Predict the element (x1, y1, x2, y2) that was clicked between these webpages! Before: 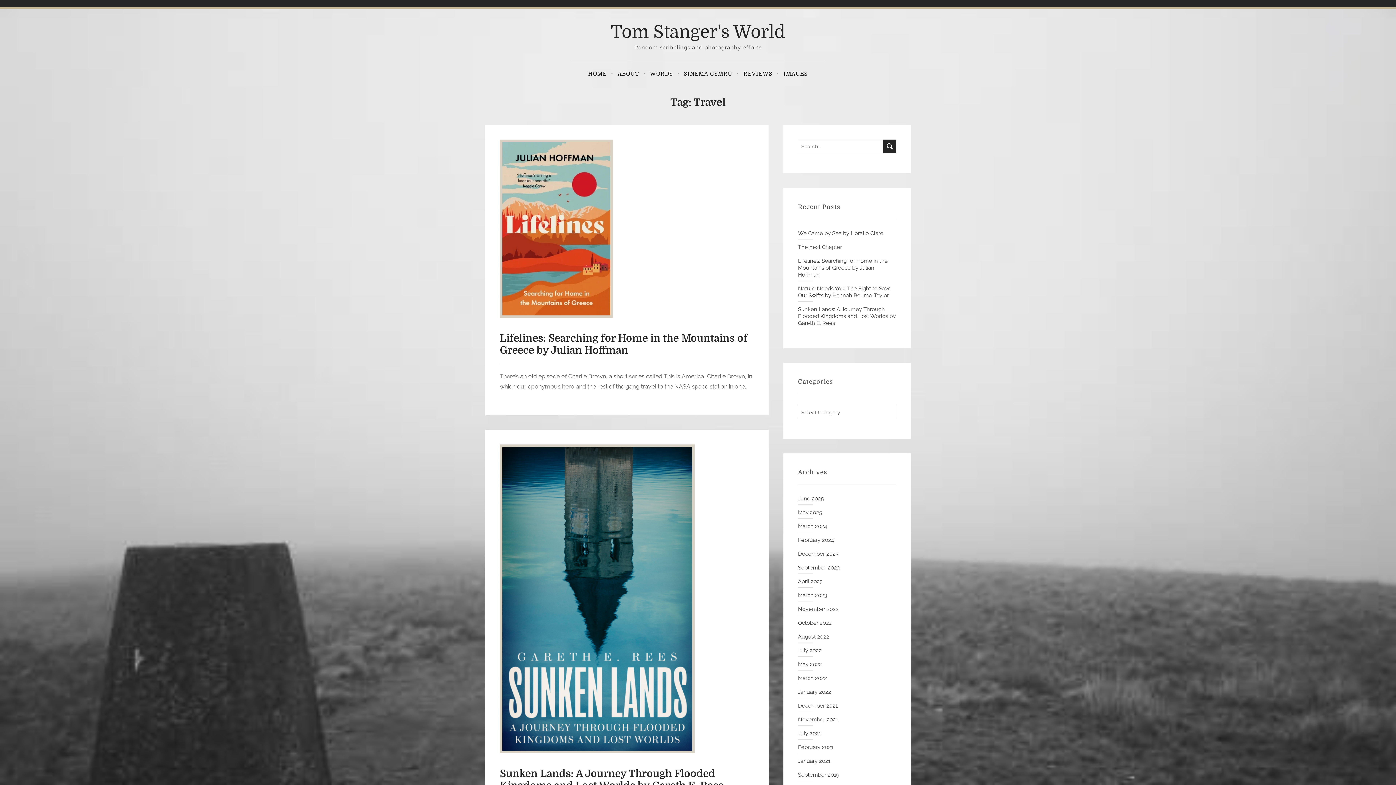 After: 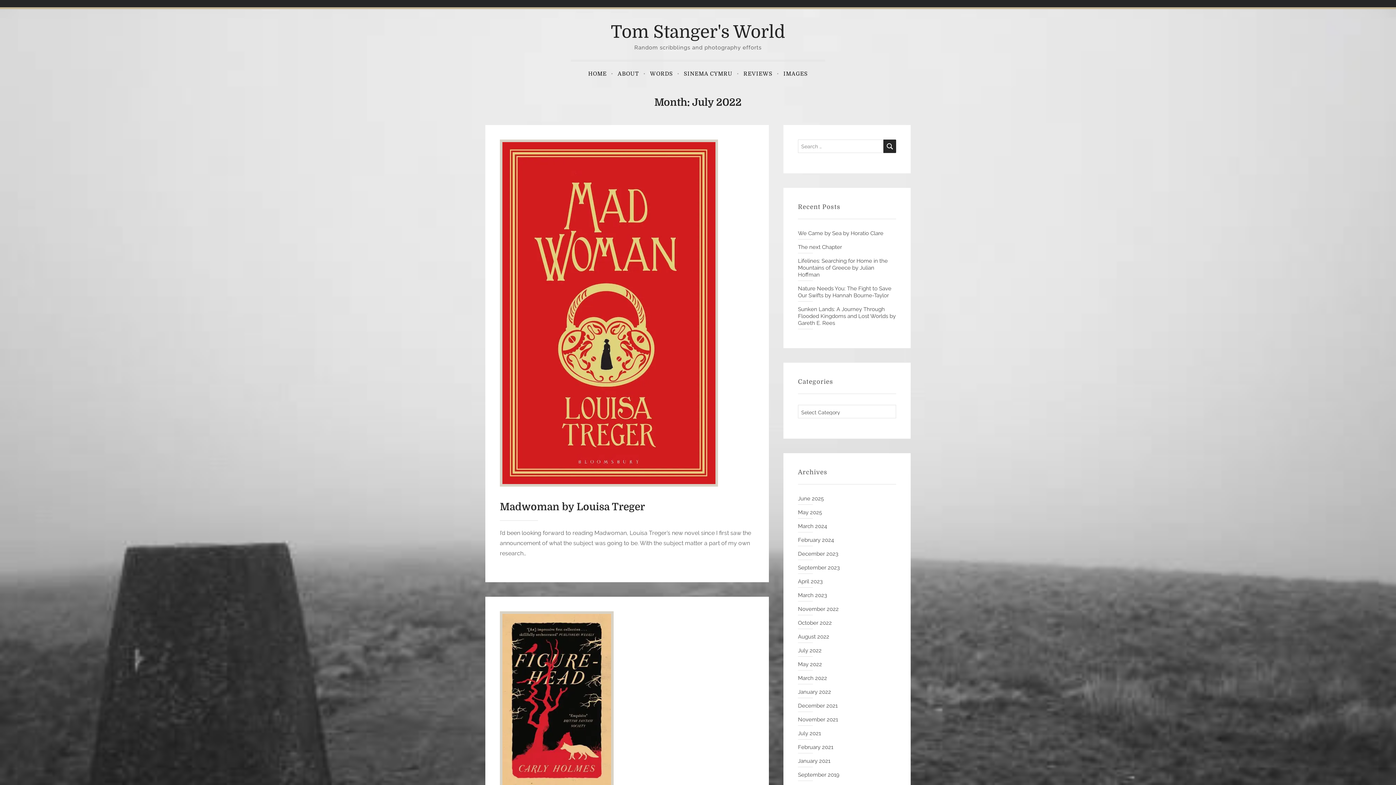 Action: label: July 2022 bbox: (798, 647, 821, 654)